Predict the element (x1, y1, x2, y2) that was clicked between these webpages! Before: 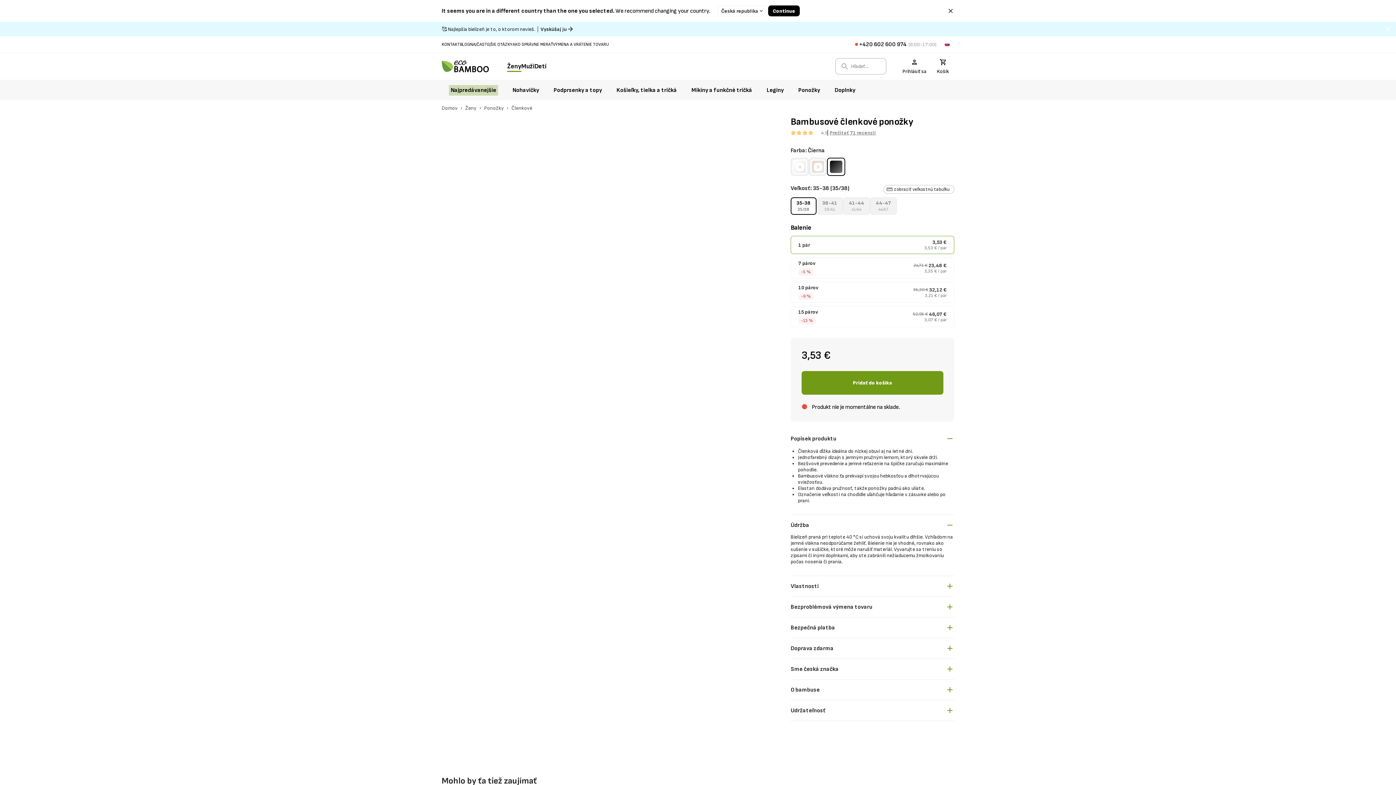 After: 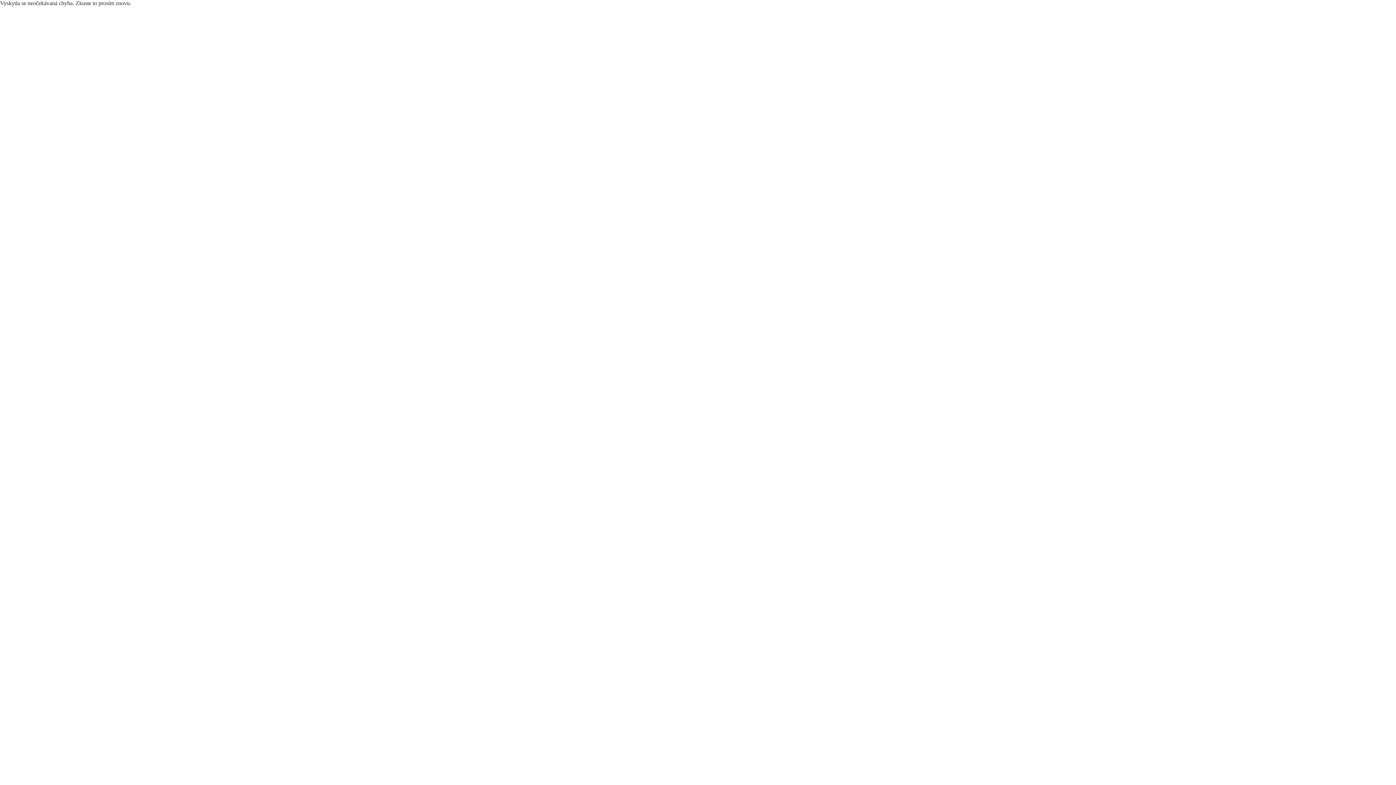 Action: bbox: (759, 80, 791, 100) label: Legíny